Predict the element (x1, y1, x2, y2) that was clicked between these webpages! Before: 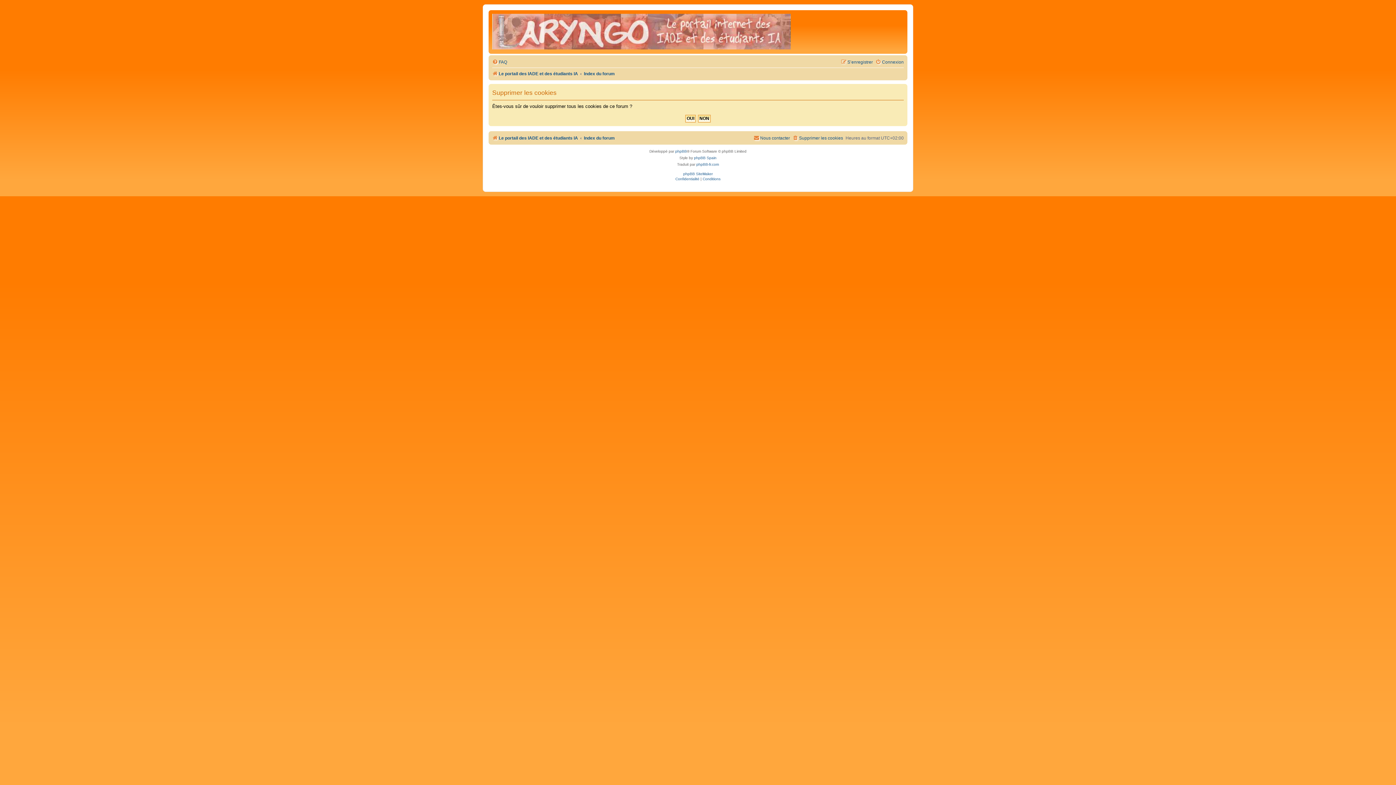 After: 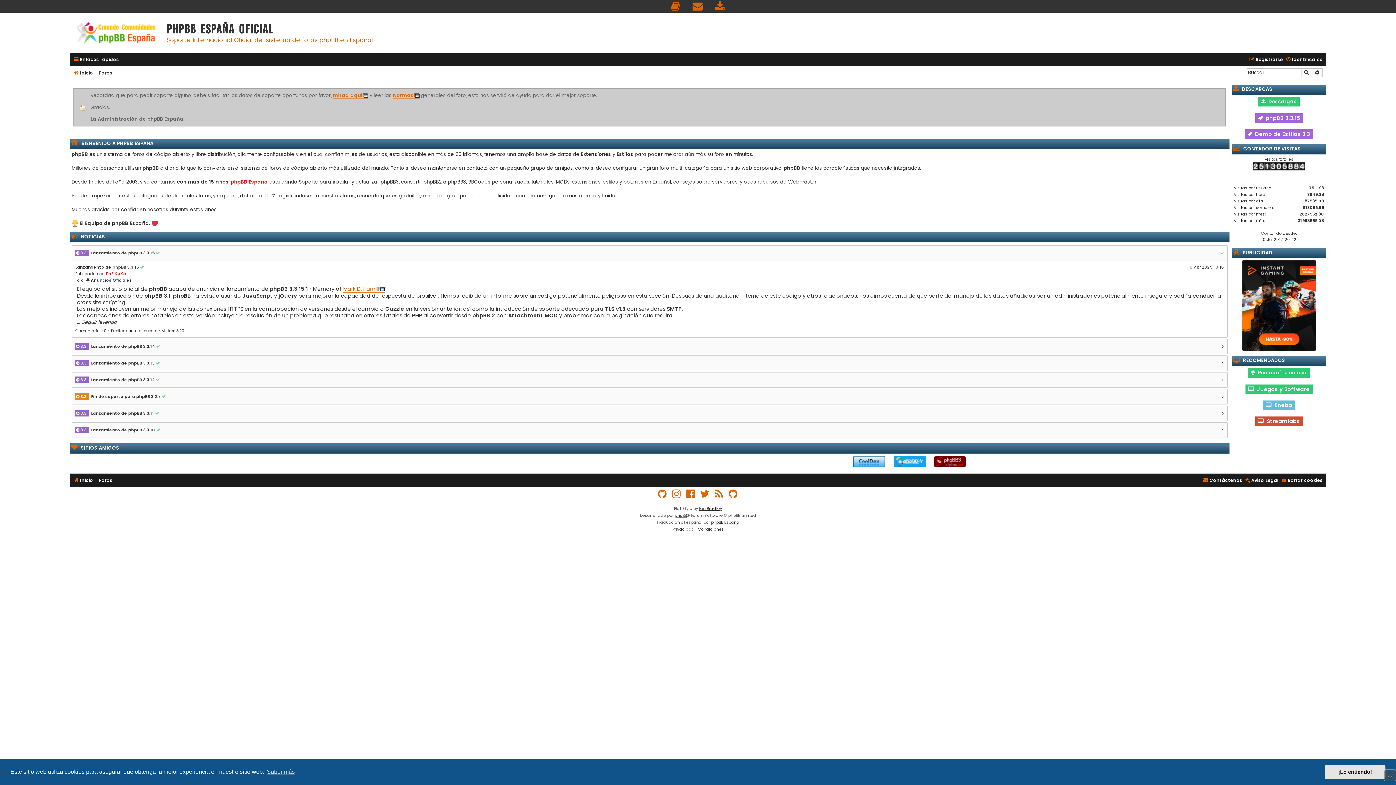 Action: label: phpBB Spain bbox: (694, 154, 716, 161)